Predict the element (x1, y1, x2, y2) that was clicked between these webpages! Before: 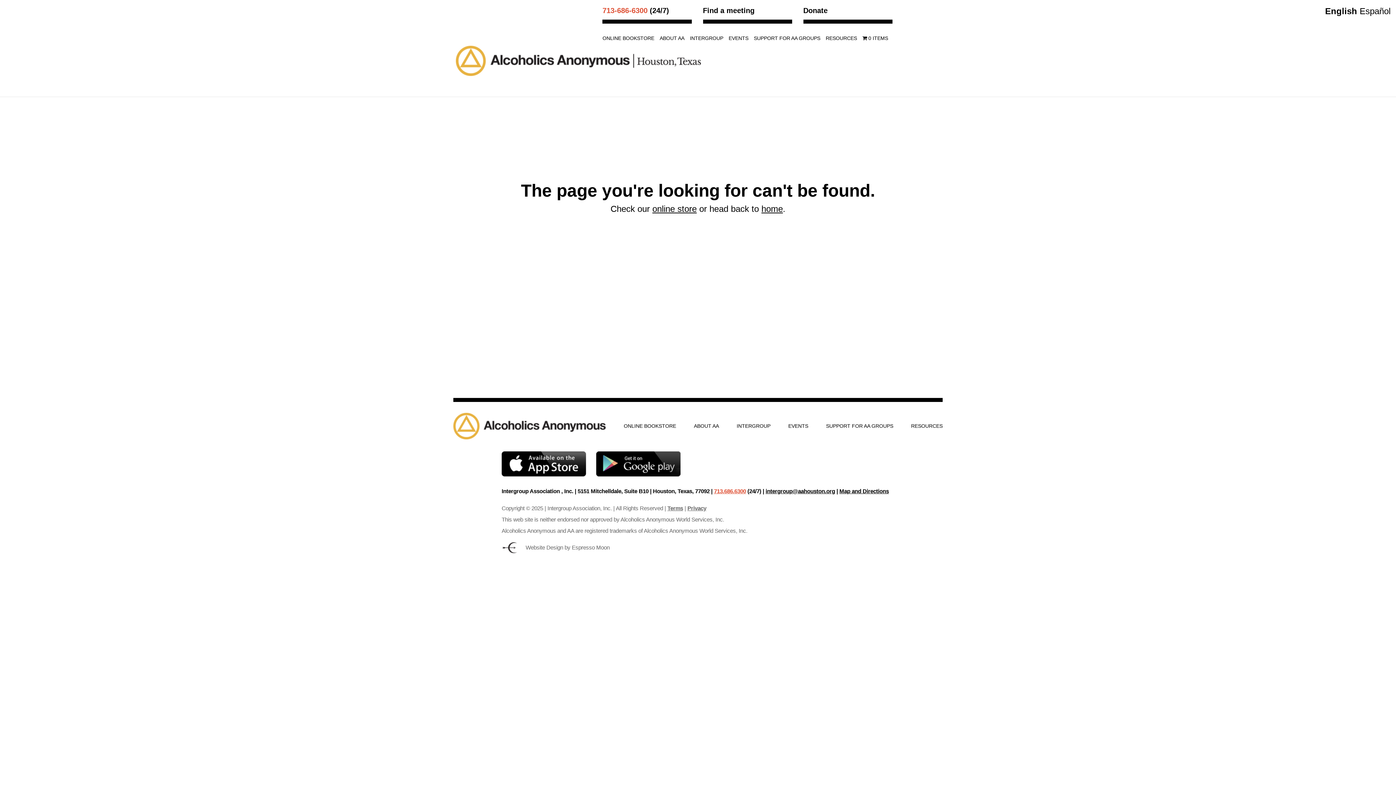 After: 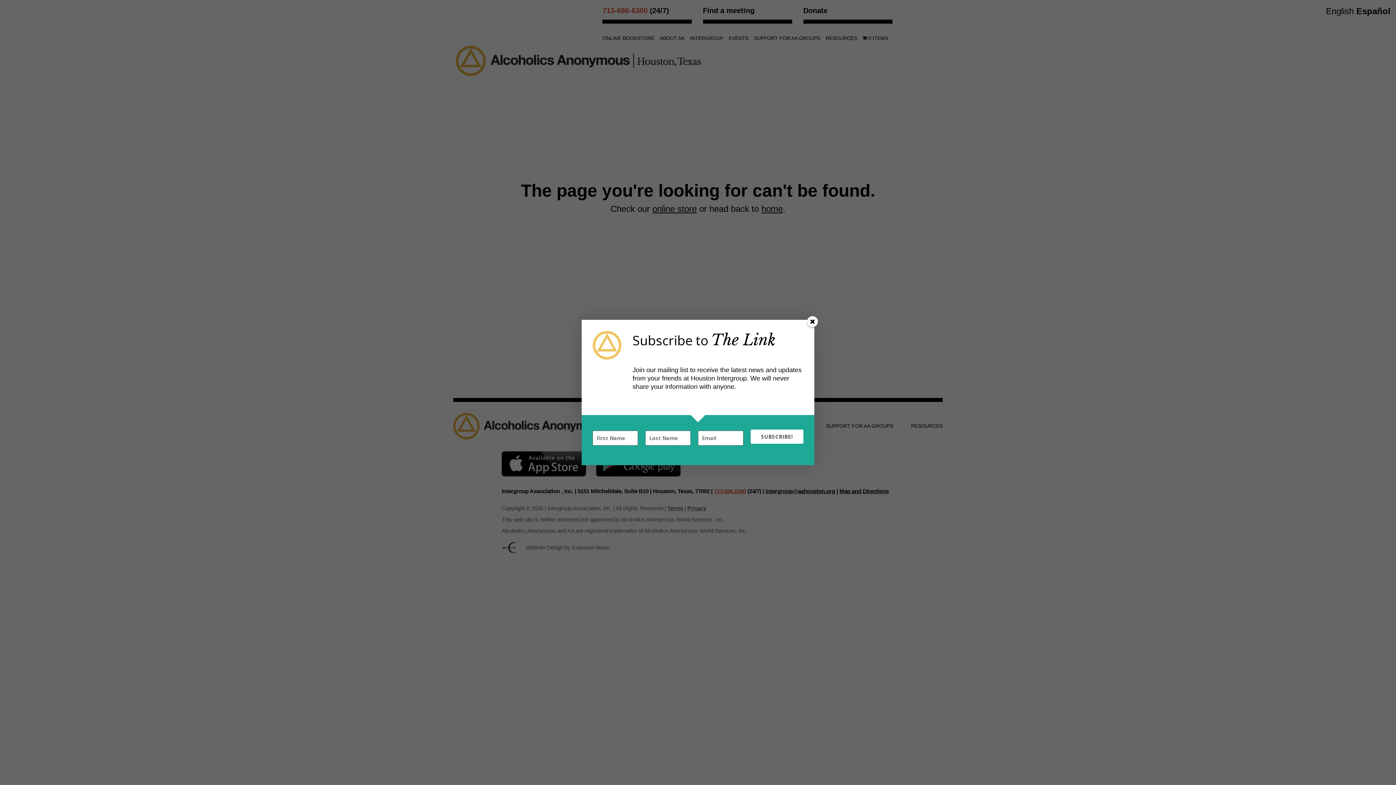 Action: bbox: (1360, 6, 1390, 16) label: Español